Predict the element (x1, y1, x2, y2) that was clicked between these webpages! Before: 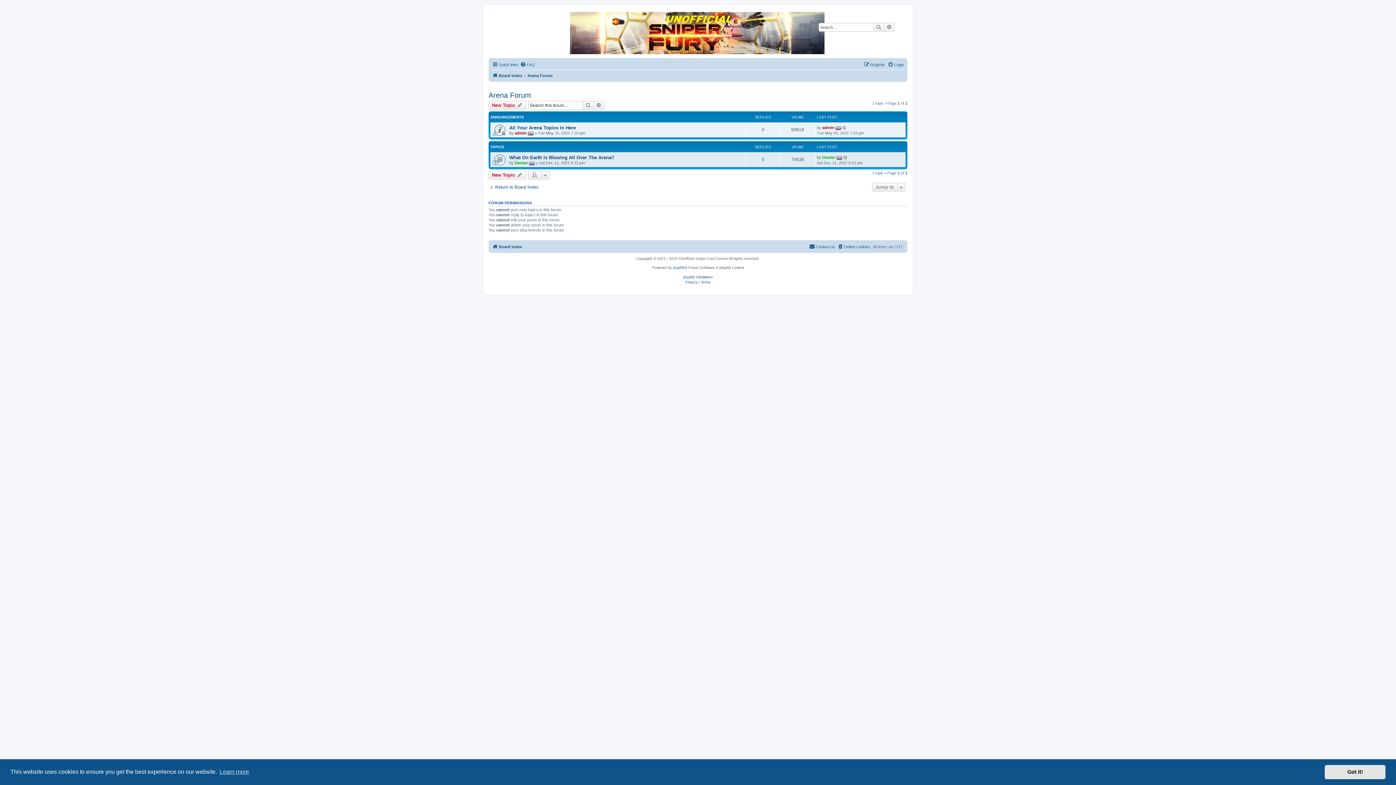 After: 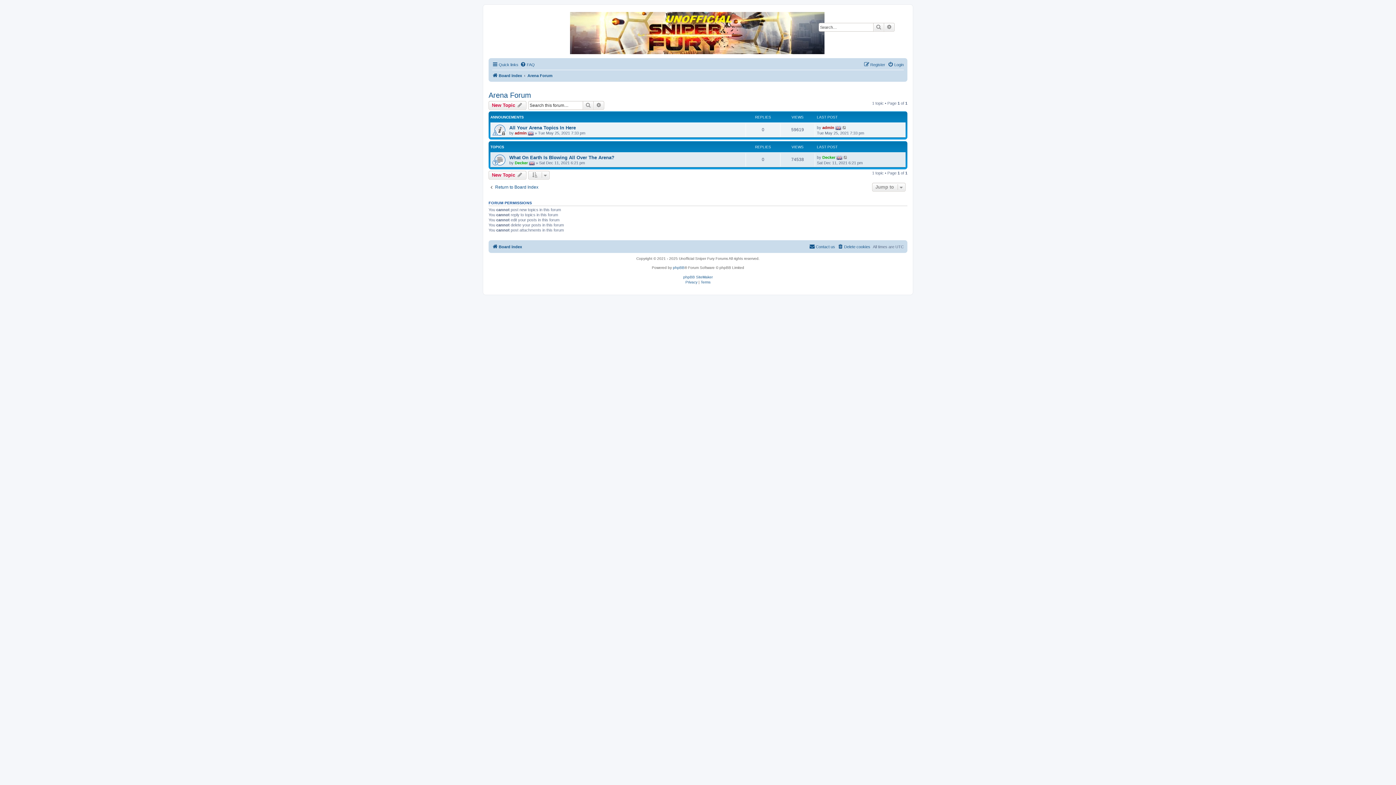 Action: bbox: (1325, 765, 1385, 779) label: dismiss cookie message